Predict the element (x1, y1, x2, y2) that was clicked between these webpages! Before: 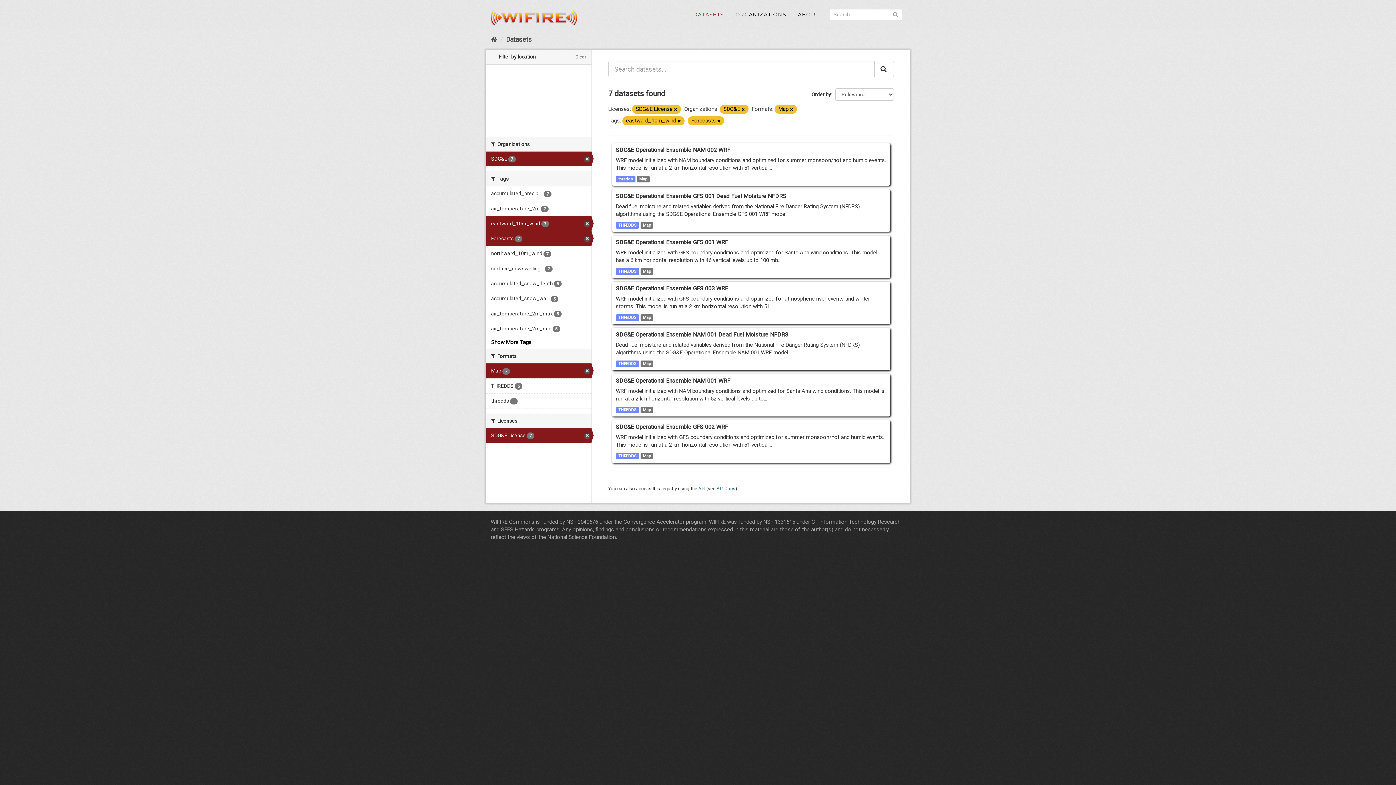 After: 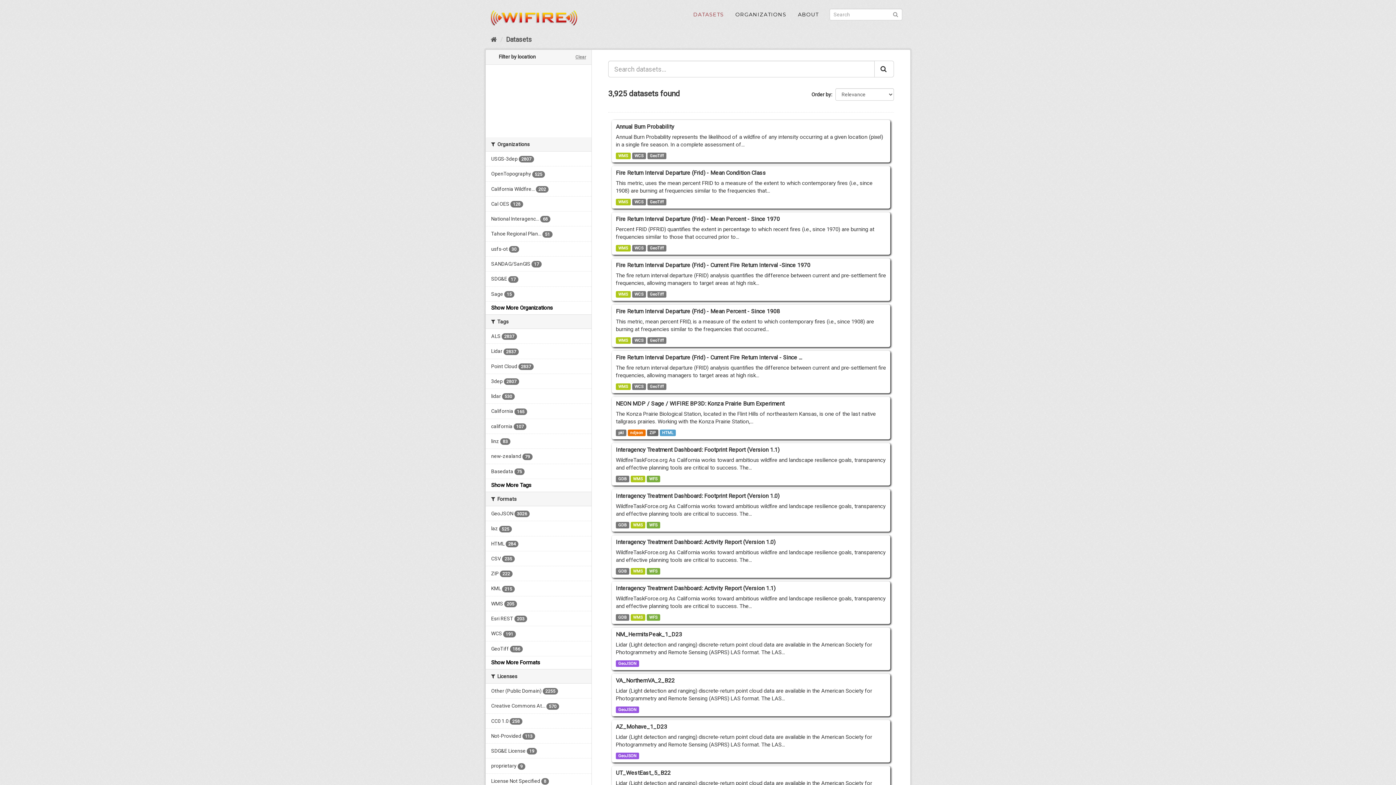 Action: bbox: (892, 10, 898, 17)